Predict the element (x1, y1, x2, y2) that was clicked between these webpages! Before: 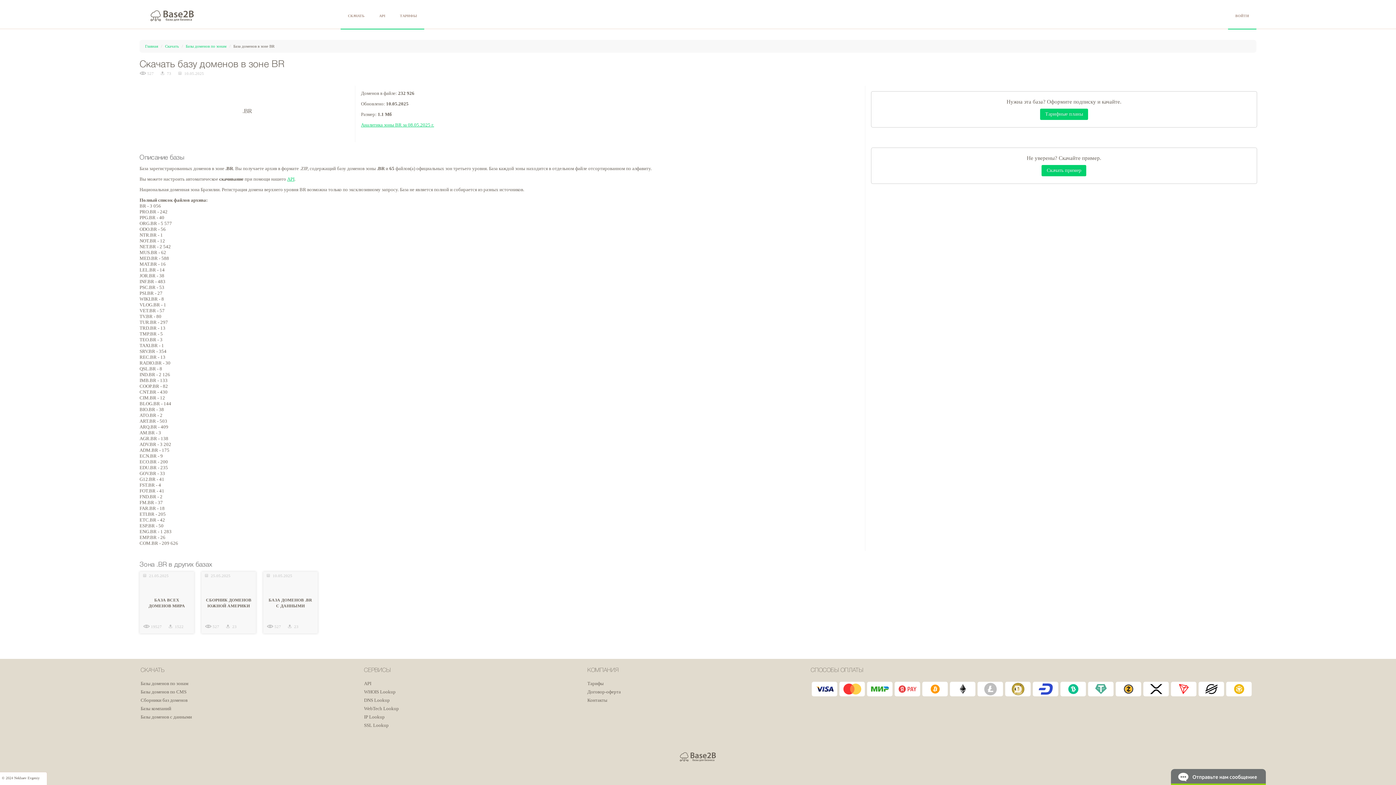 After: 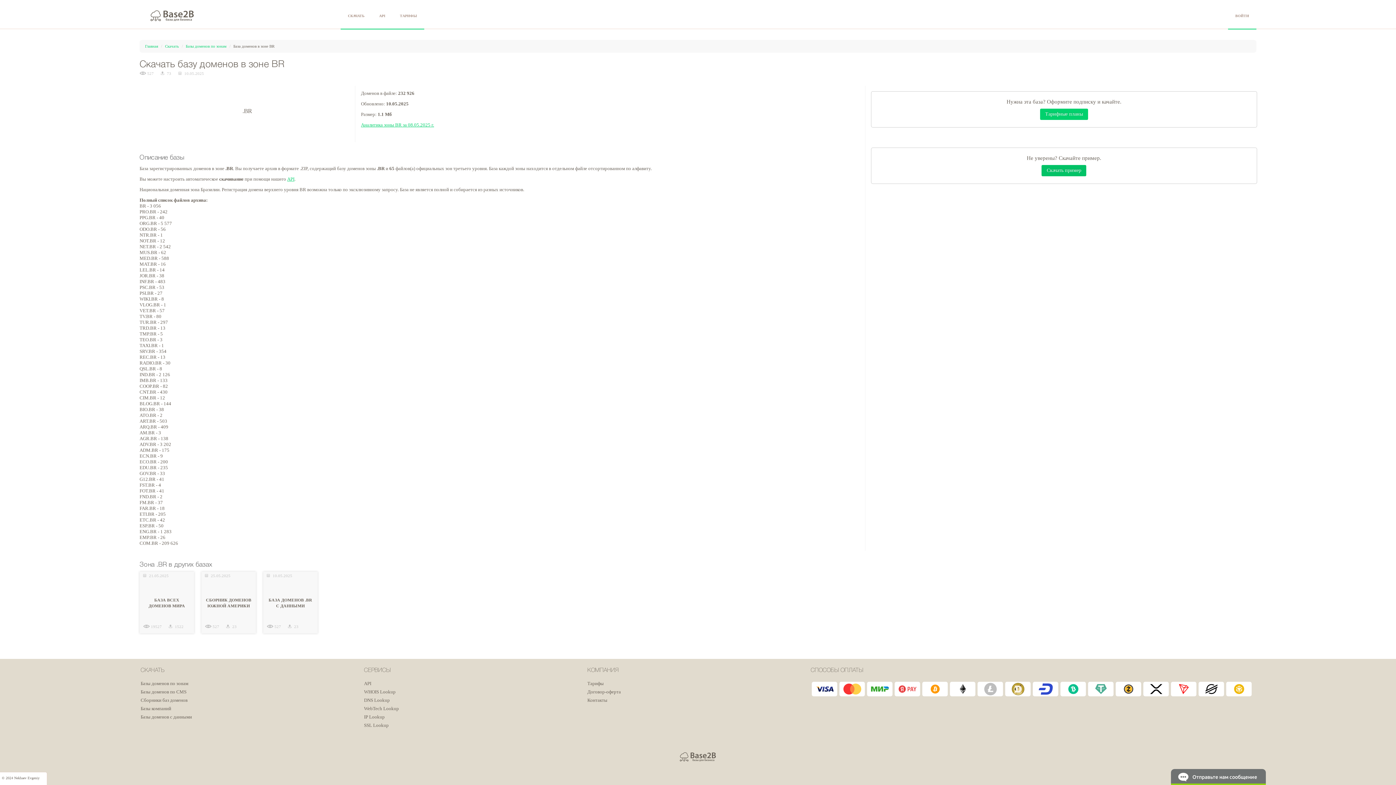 Action: label: Скачать пример bbox: (1041, 165, 1086, 176)